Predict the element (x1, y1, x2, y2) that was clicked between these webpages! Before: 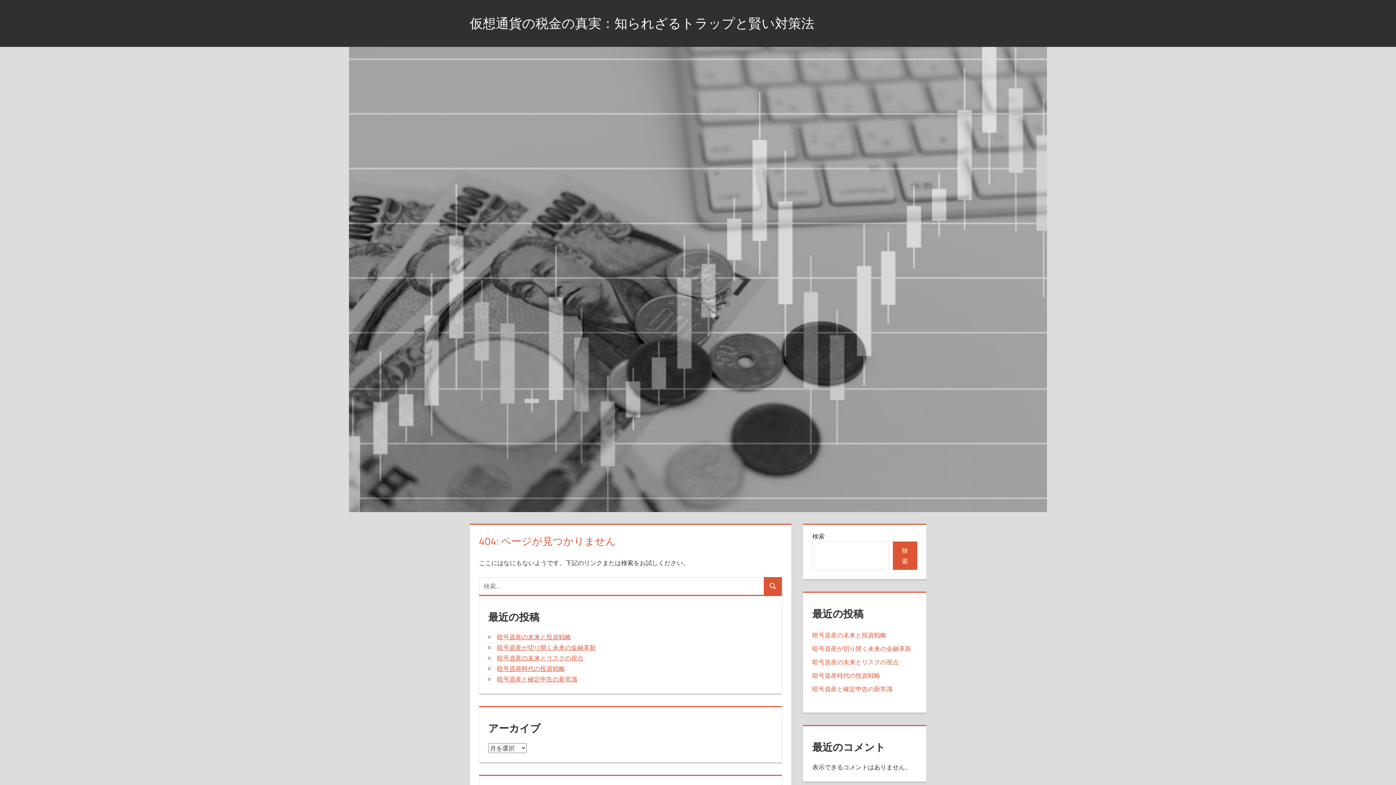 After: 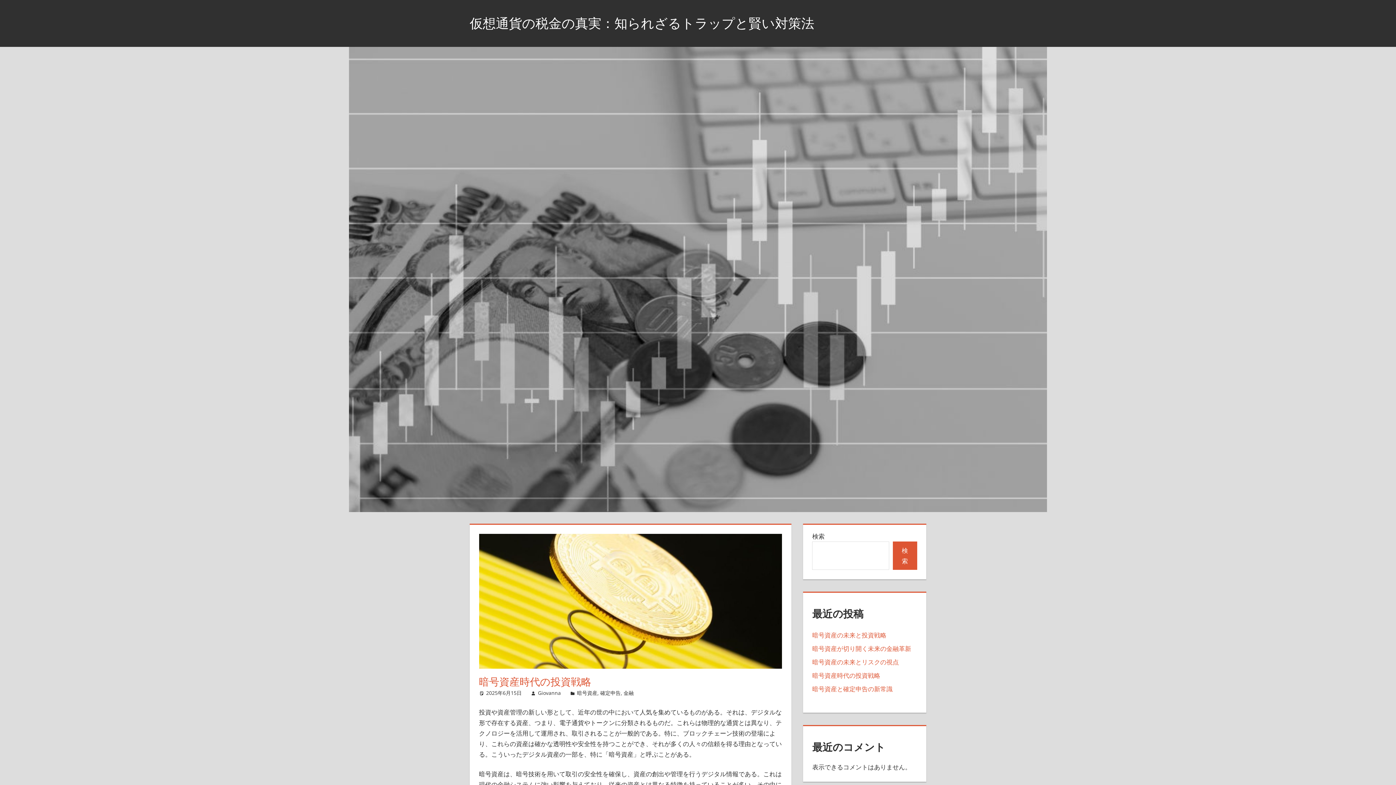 Action: label: 暗号資産時代の投資戦略 bbox: (497, 664, 565, 673)